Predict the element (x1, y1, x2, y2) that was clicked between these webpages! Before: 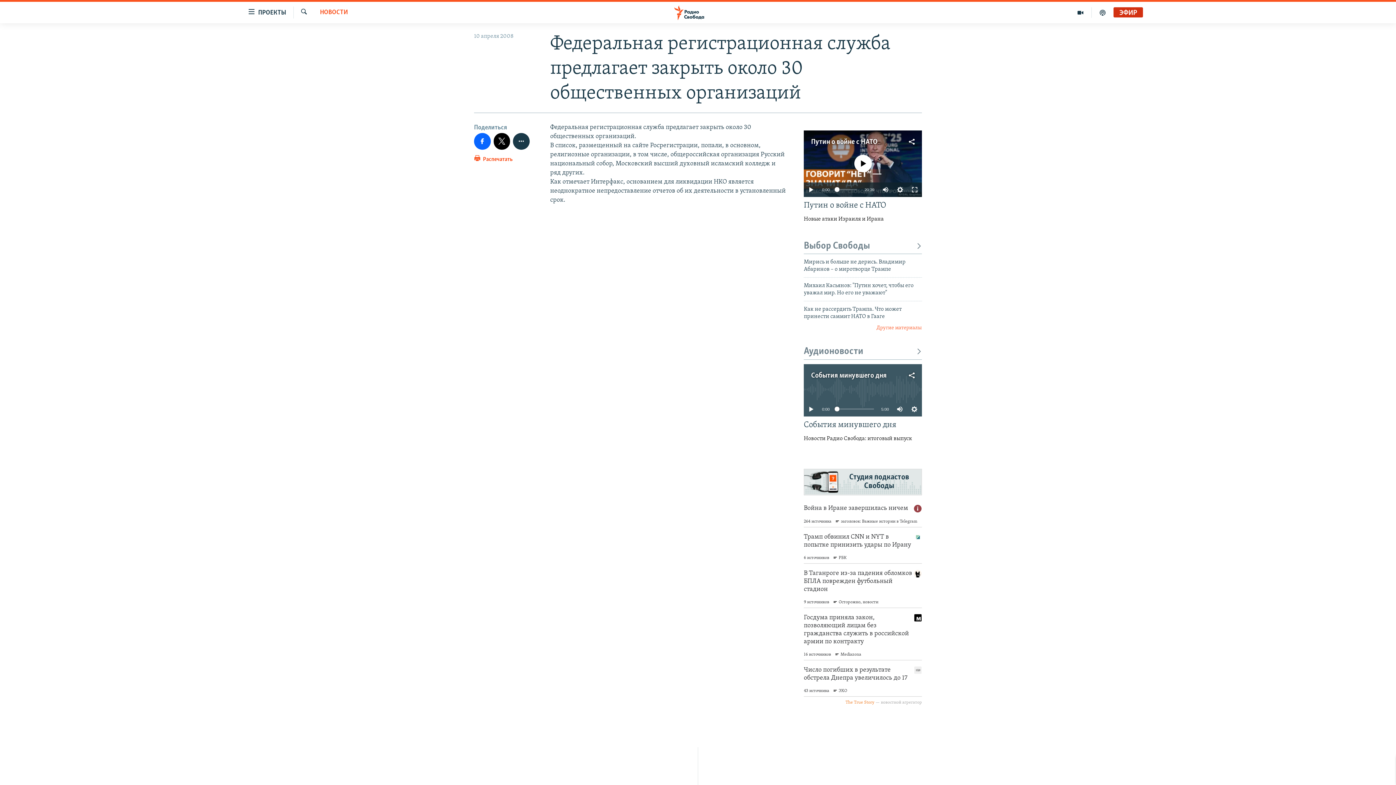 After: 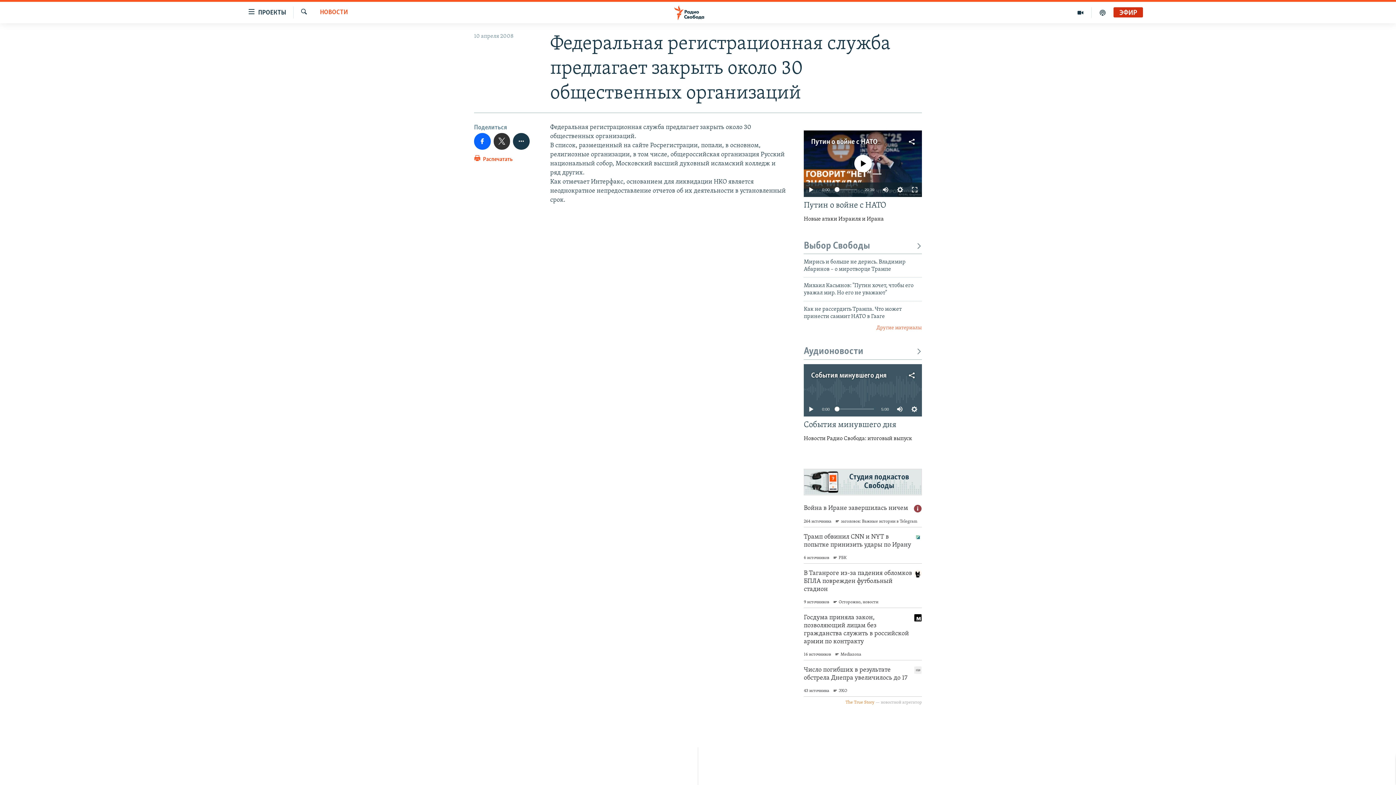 Action: bbox: (493, 133, 510, 149)